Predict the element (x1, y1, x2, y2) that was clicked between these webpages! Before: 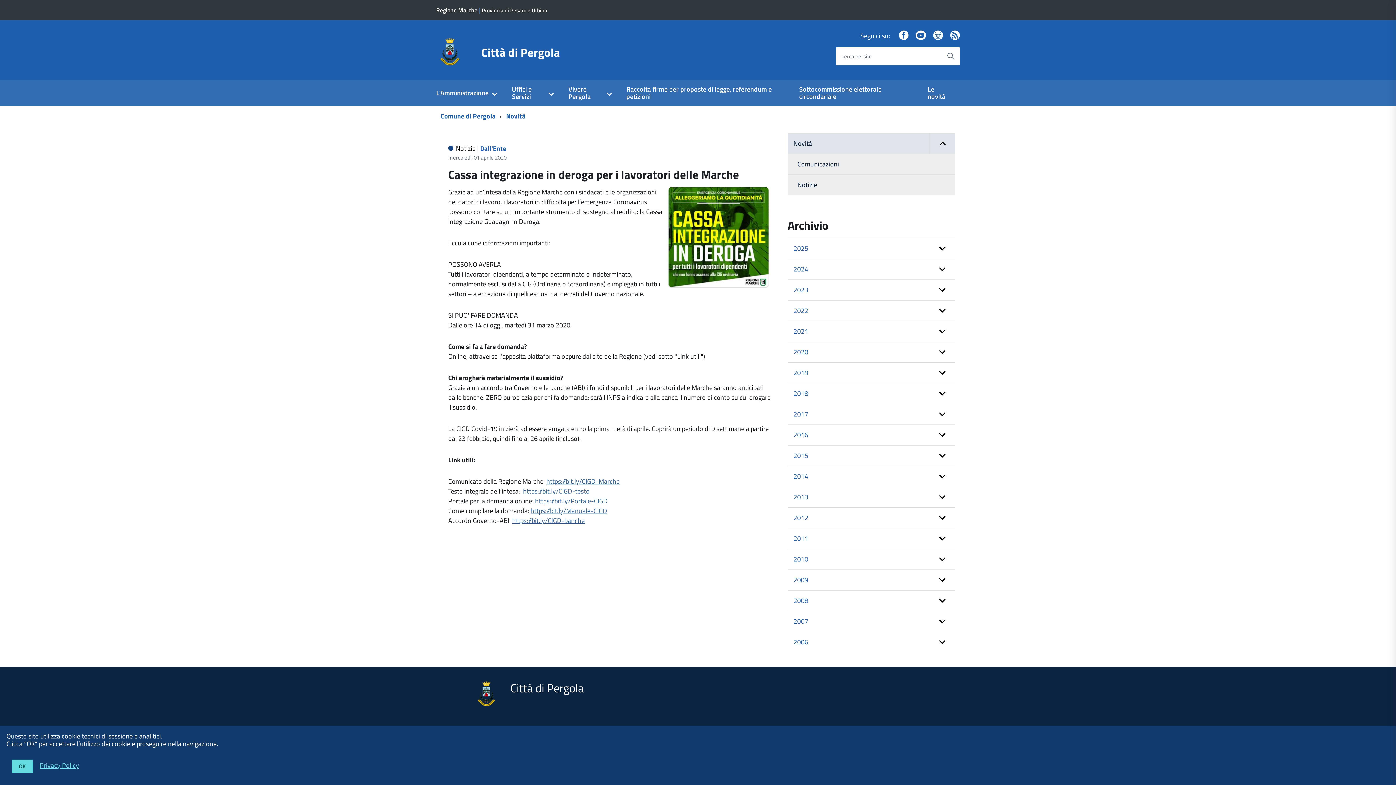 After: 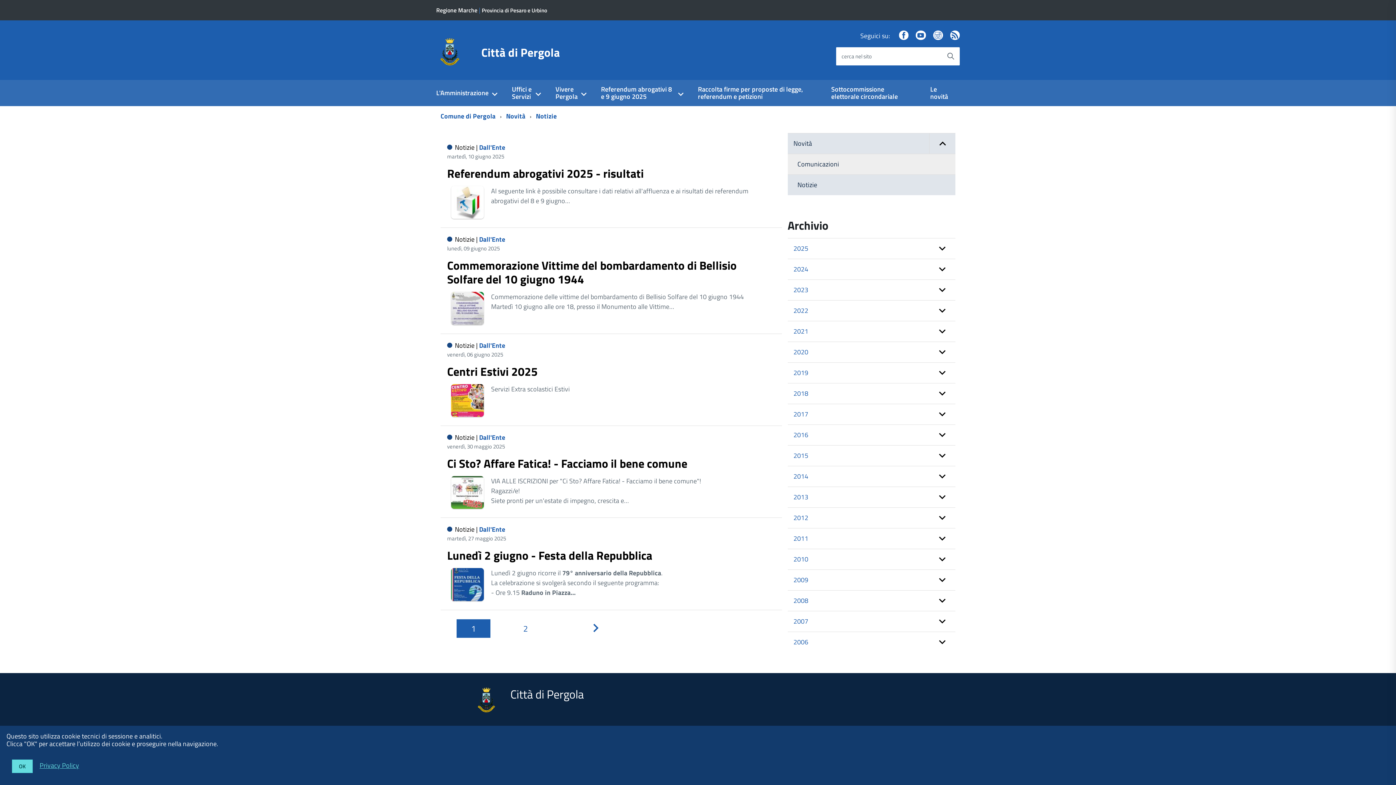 Action: label: Notizie bbox: (787, 174, 955, 195)